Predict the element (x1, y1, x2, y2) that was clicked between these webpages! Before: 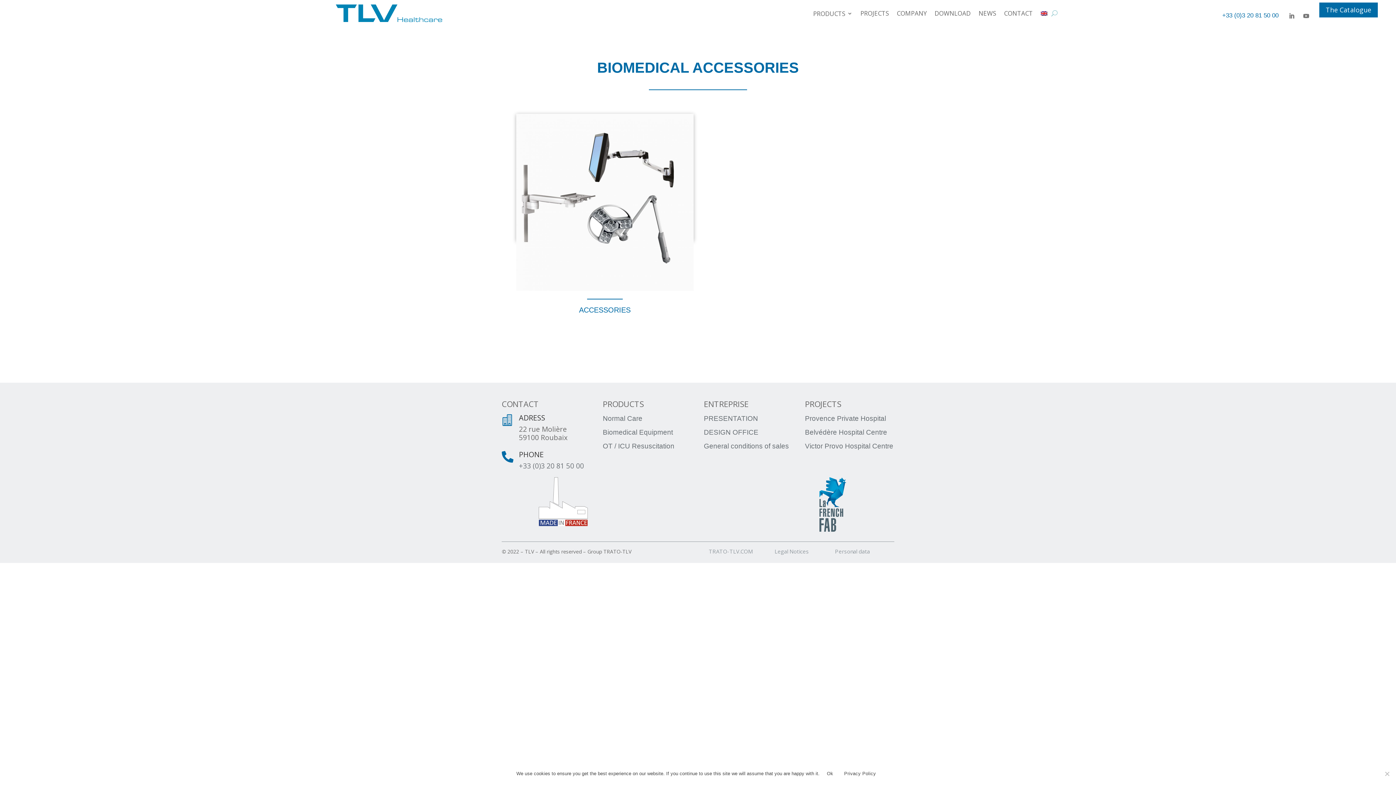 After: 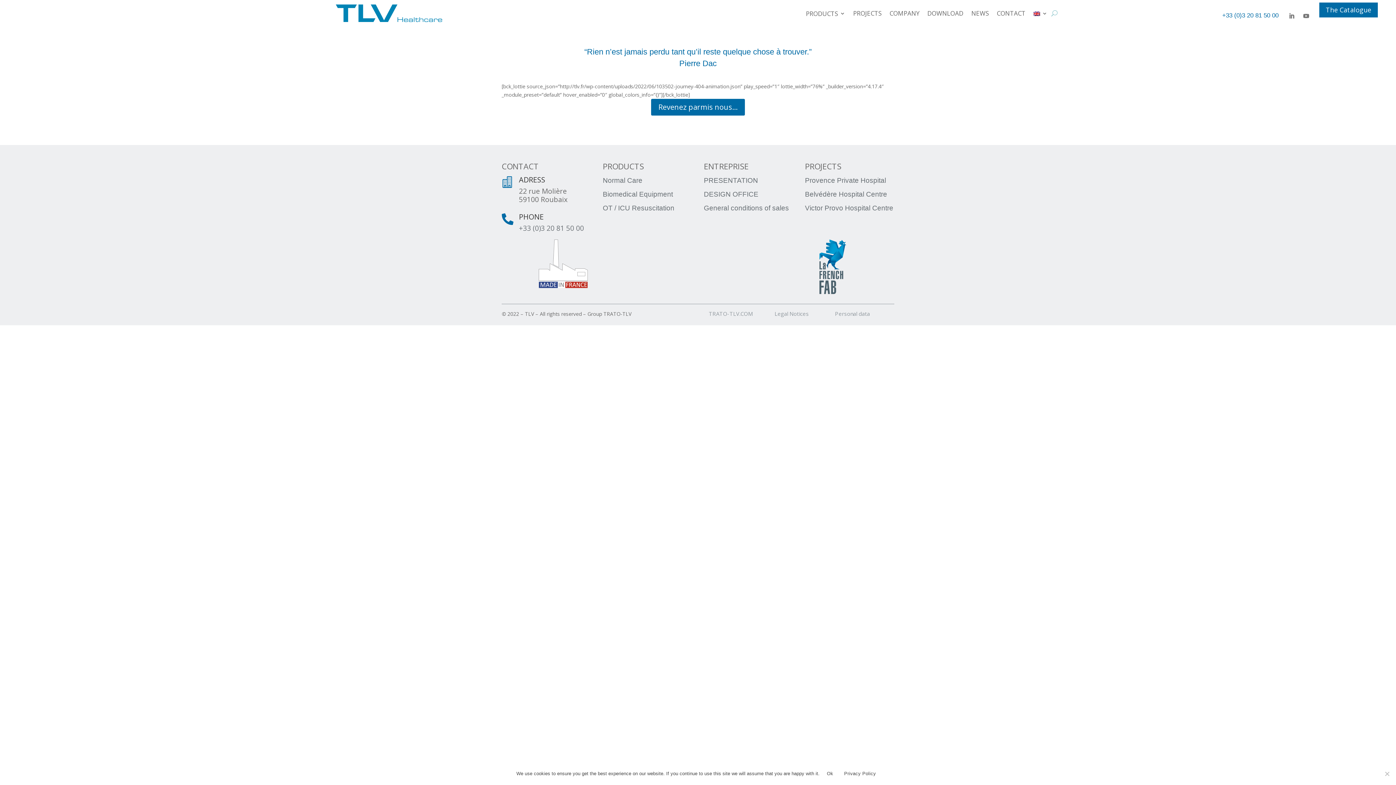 Action: bbox: (805, 428, 887, 436) label: Belvédère Hospital Centre